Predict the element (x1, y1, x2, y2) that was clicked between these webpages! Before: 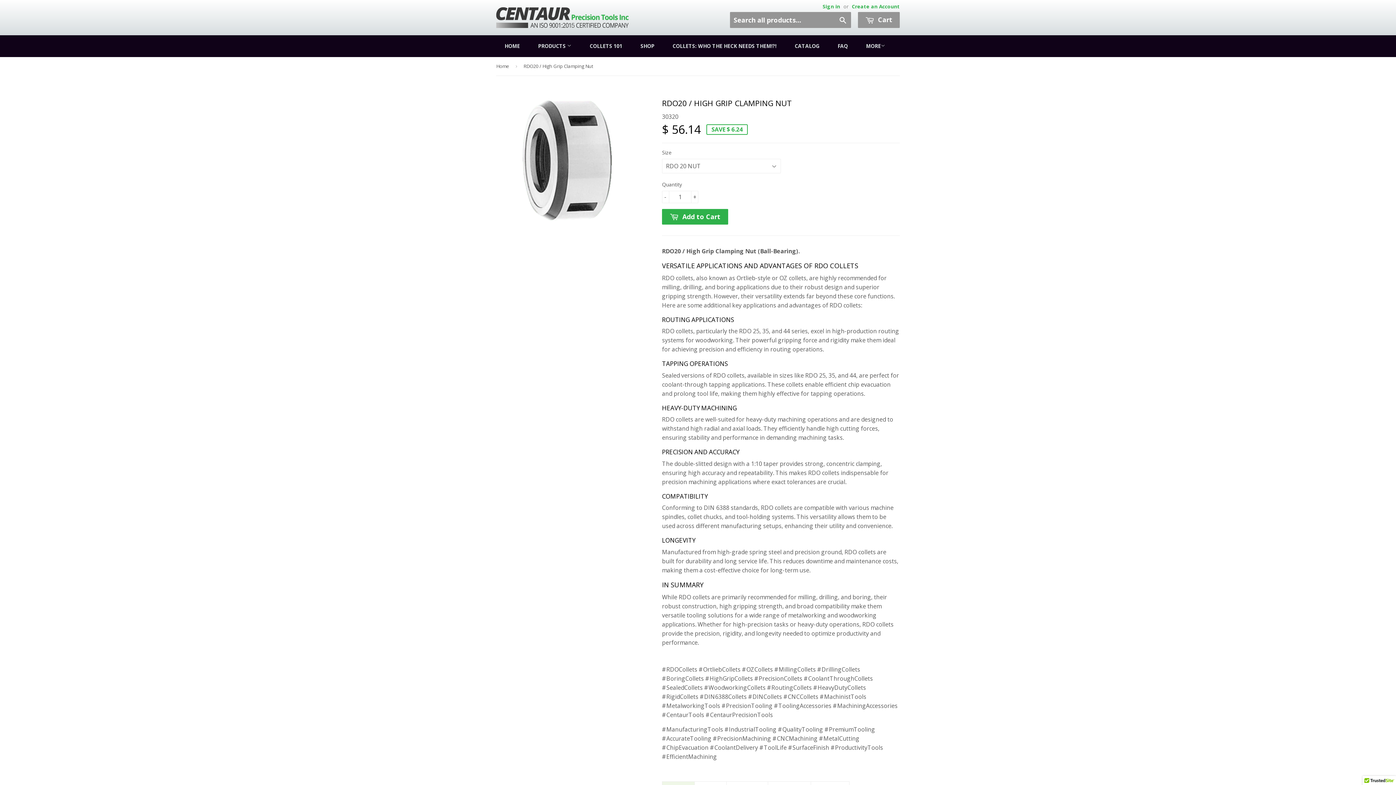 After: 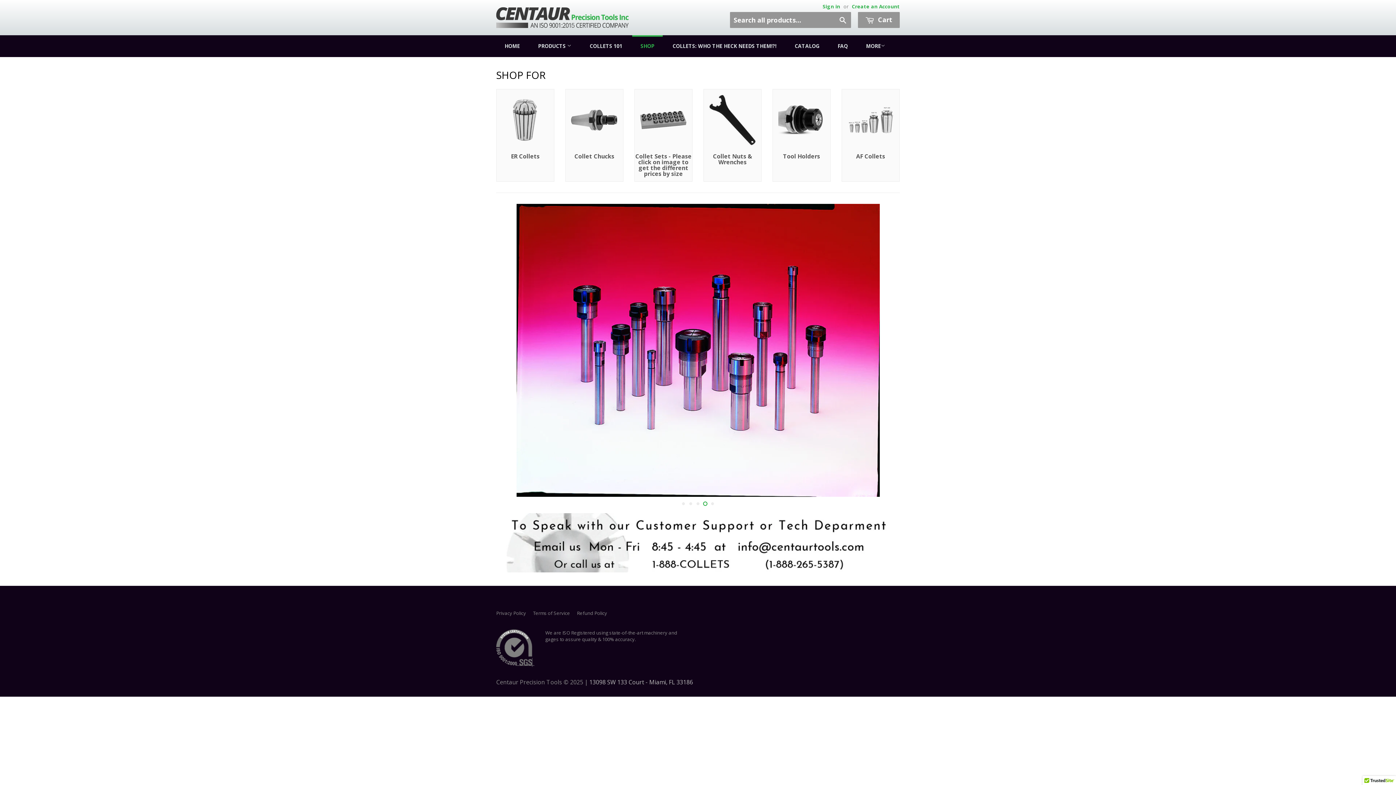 Action: label: Home bbox: (496, 57, 512, 75)